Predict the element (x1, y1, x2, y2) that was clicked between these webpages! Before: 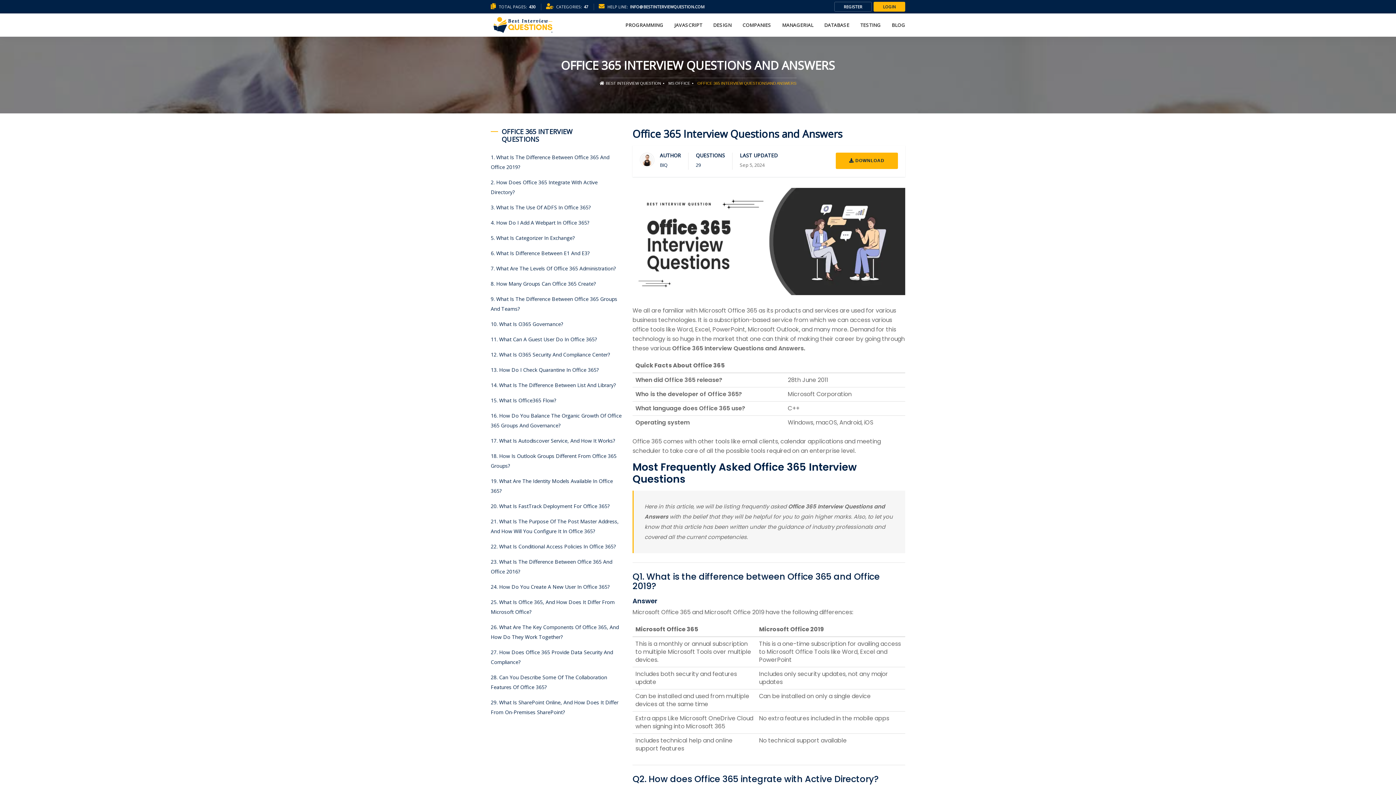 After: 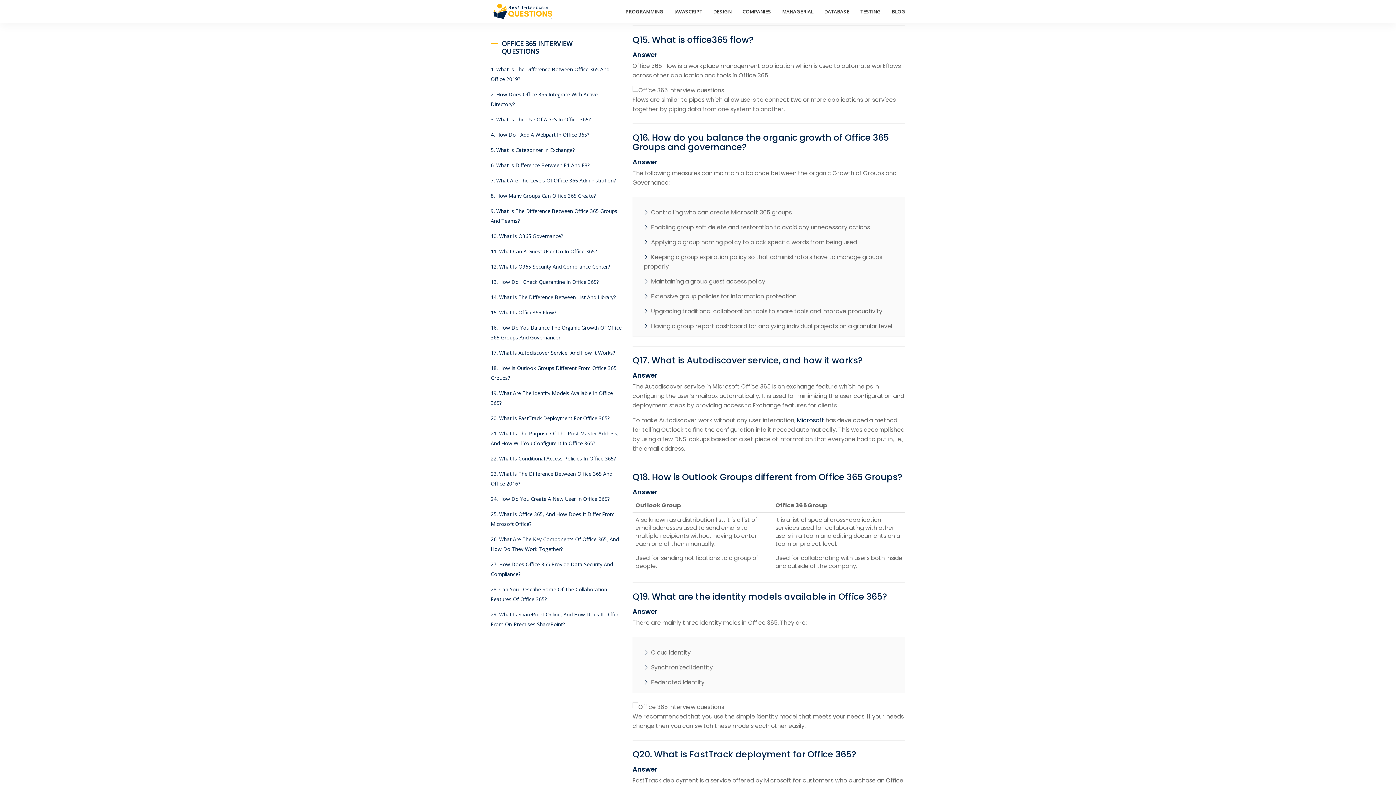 Action: label: 15. What Is Office365 Flow? bbox: (490, 397, 556, 404)